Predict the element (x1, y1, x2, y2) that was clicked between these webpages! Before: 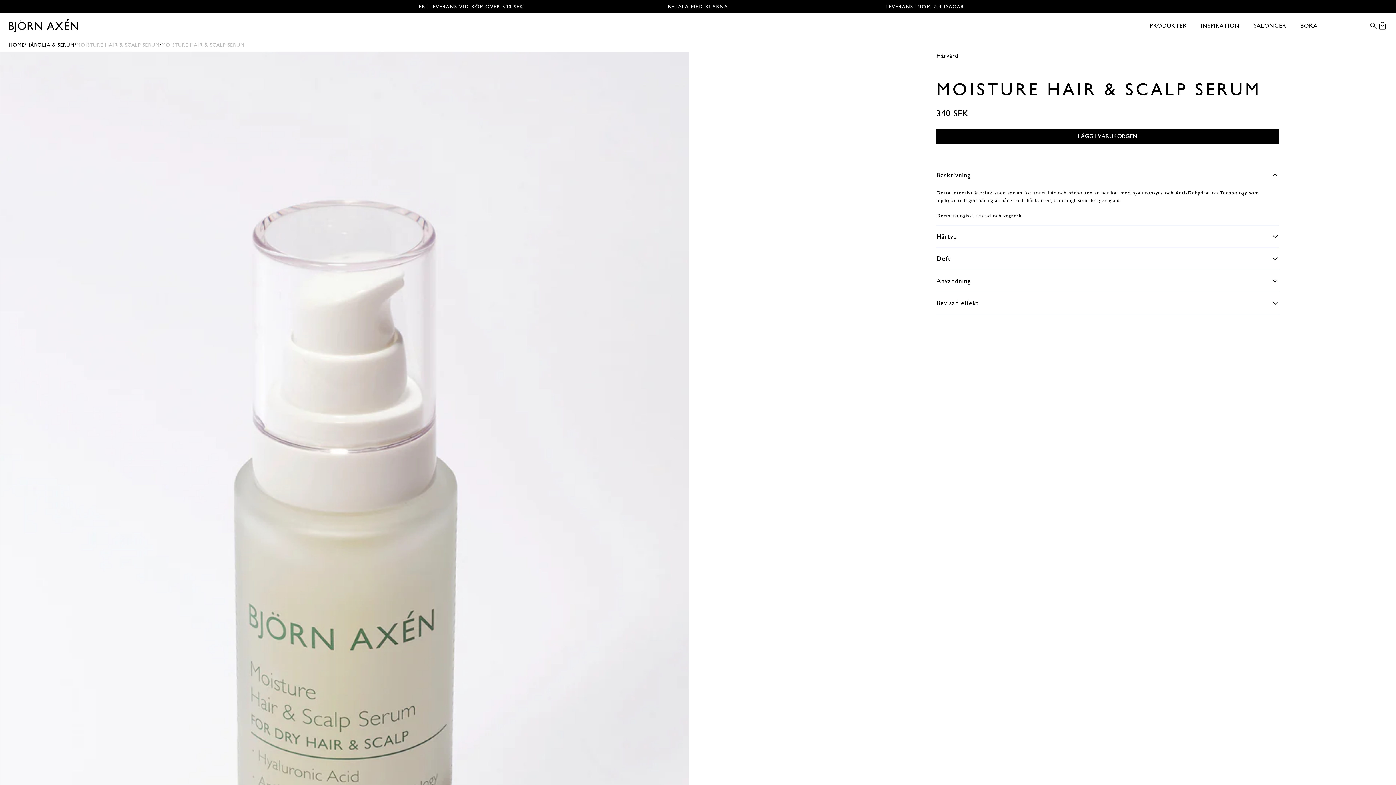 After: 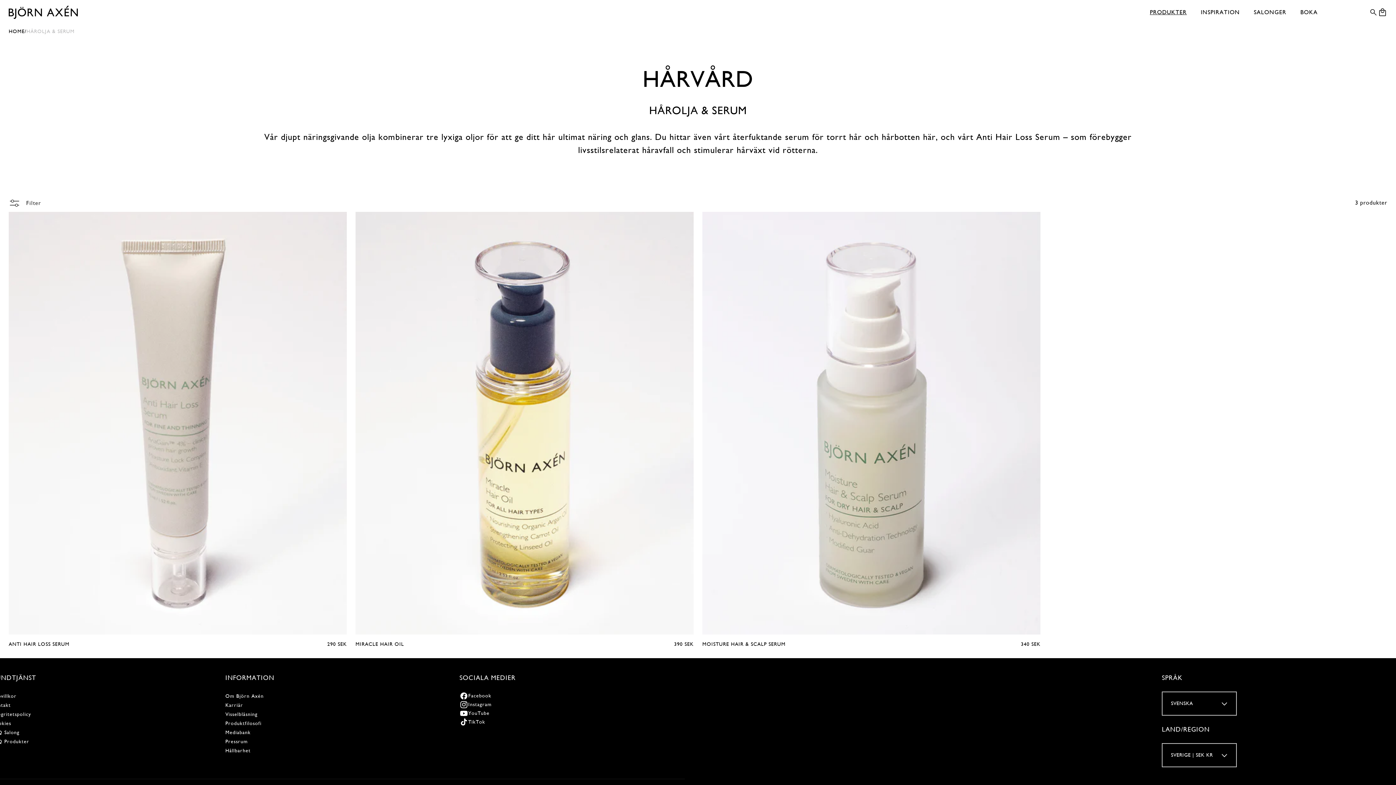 Action: label: HÅROLJA & SERUM bbox: (26, 41, 74, 48)